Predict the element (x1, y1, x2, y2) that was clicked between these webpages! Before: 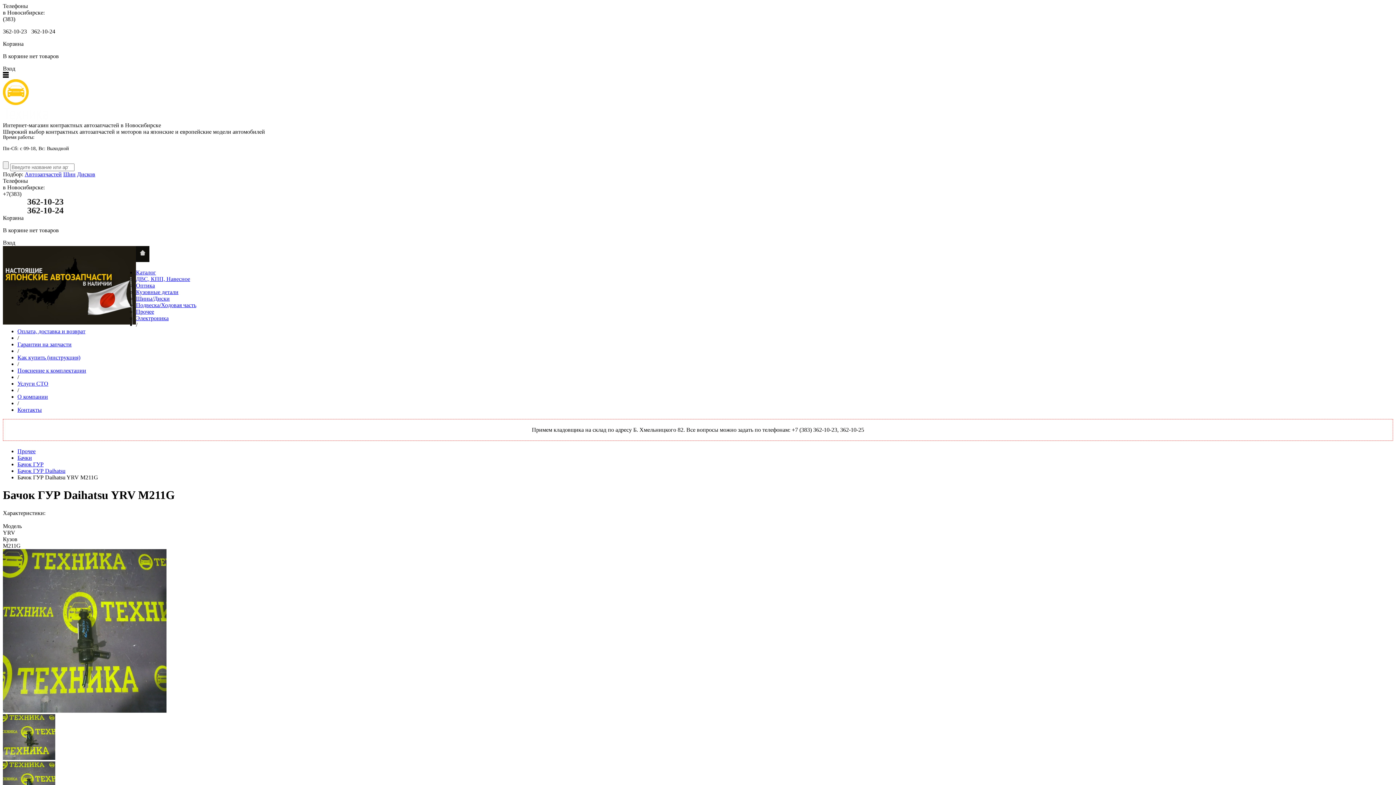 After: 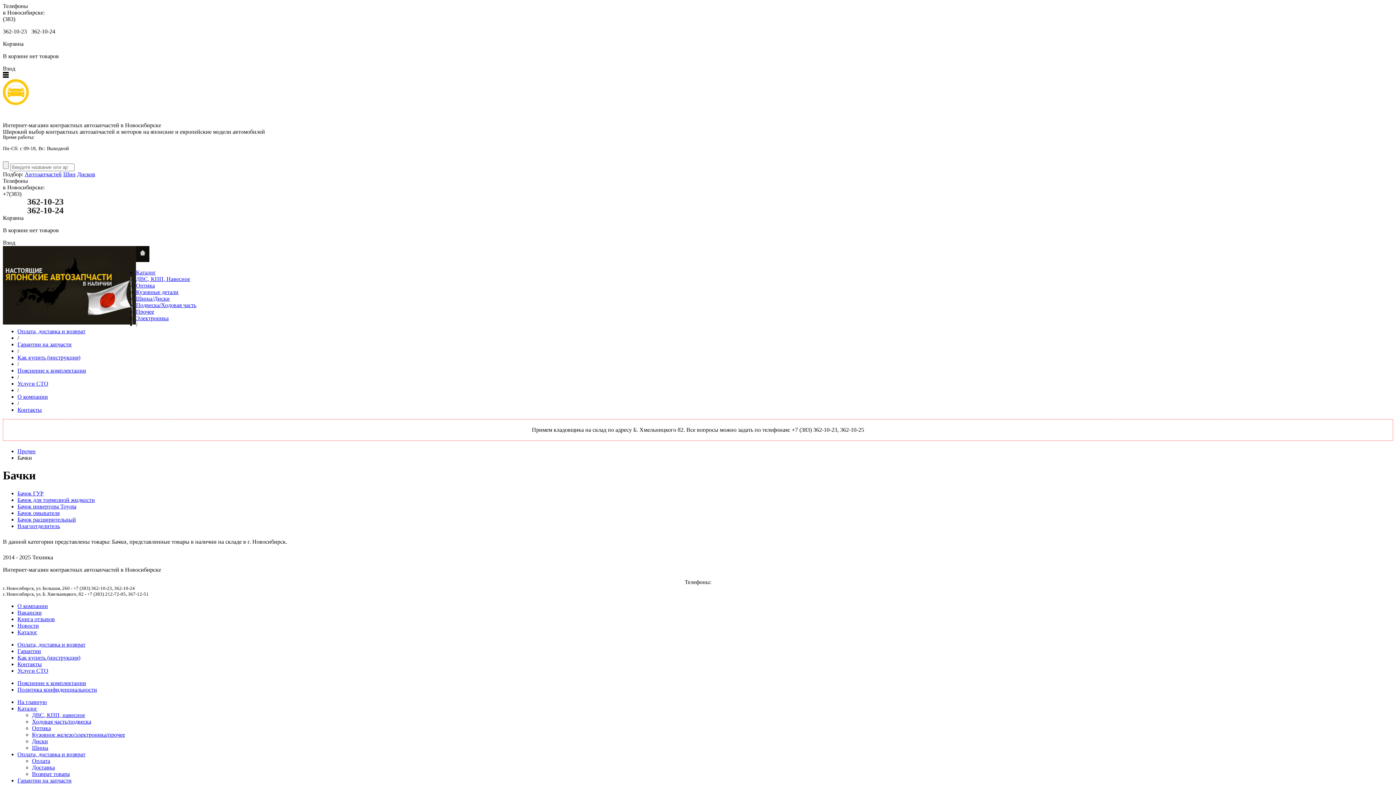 Action: bbox: (17, 454, 32, 461) label: Бачки